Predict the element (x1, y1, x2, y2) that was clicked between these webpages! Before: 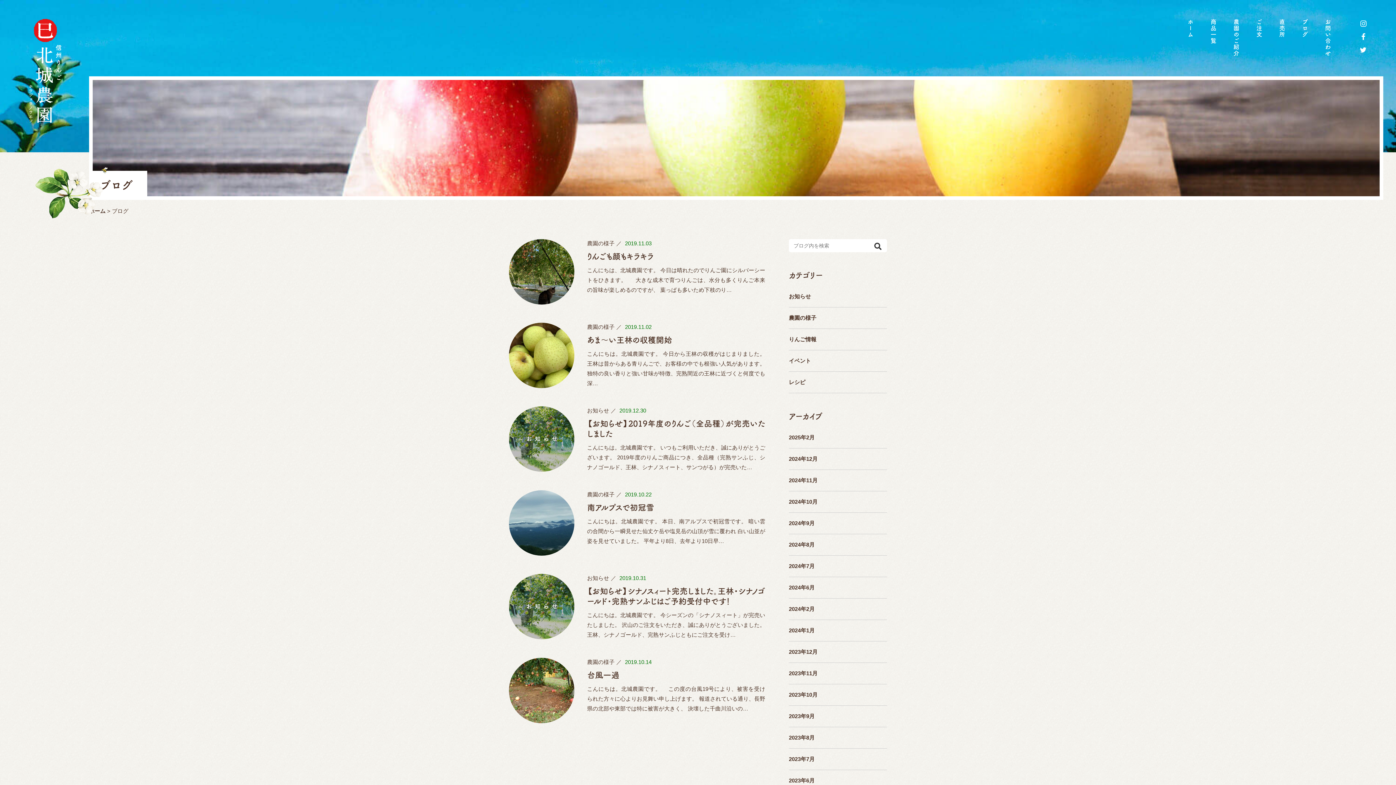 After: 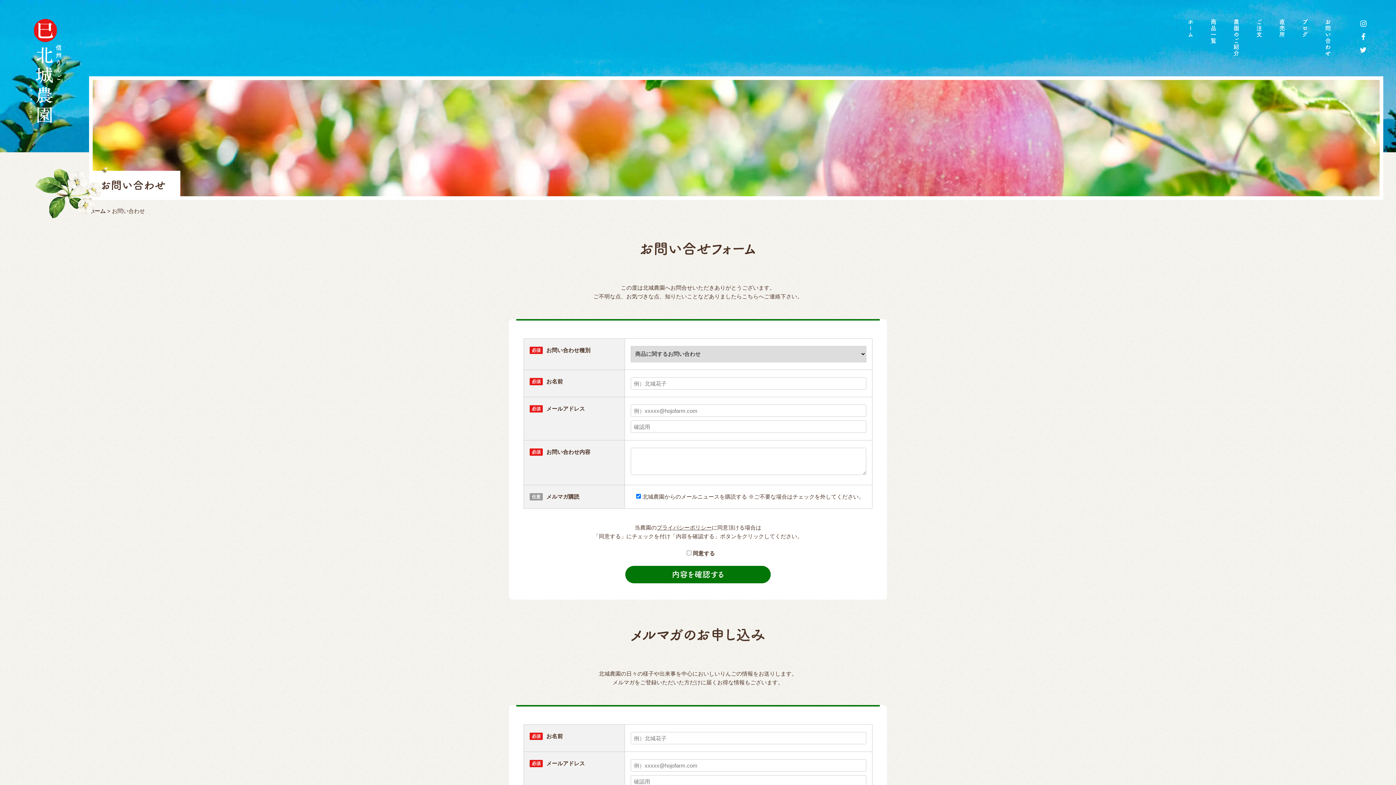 Action: label: お問い合わせ bbox: (1325, 18, 1331, 56)